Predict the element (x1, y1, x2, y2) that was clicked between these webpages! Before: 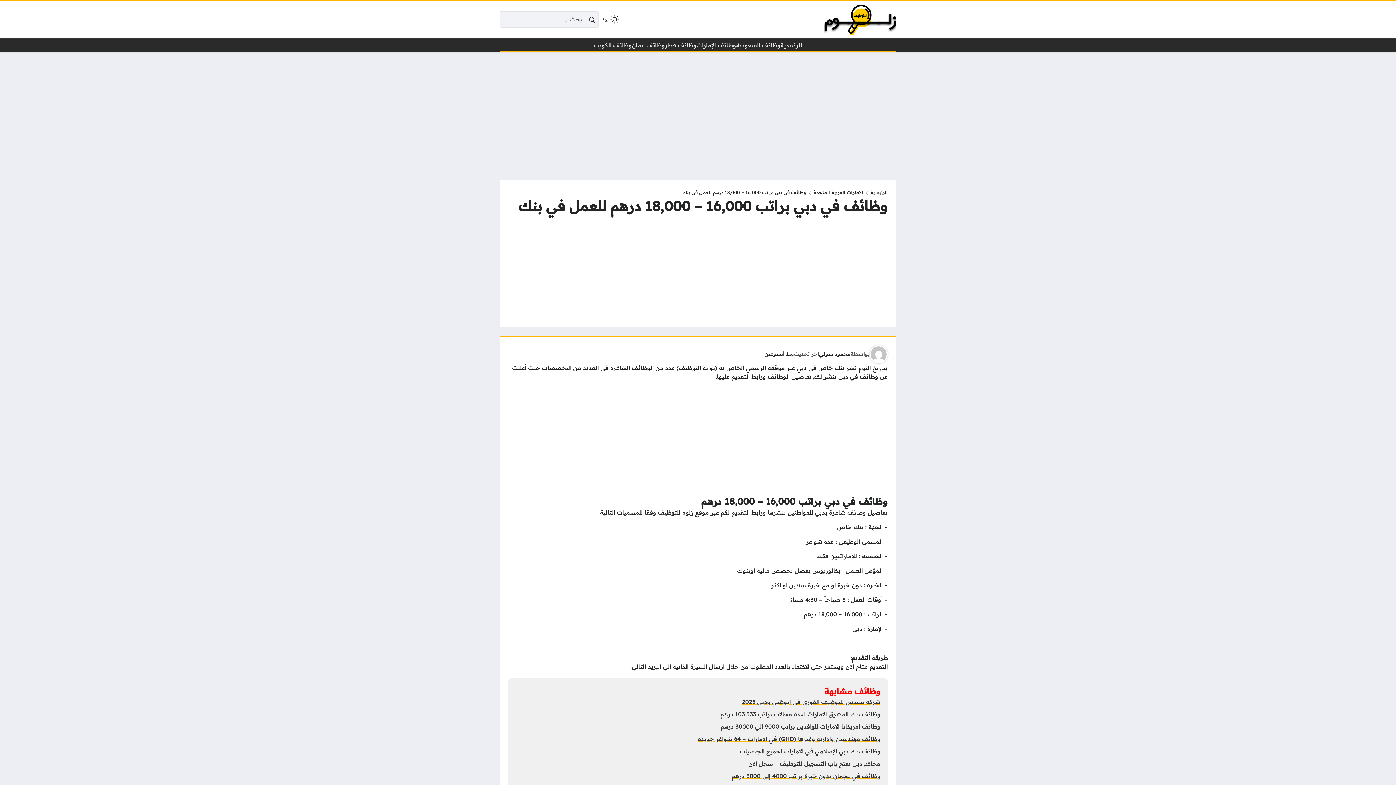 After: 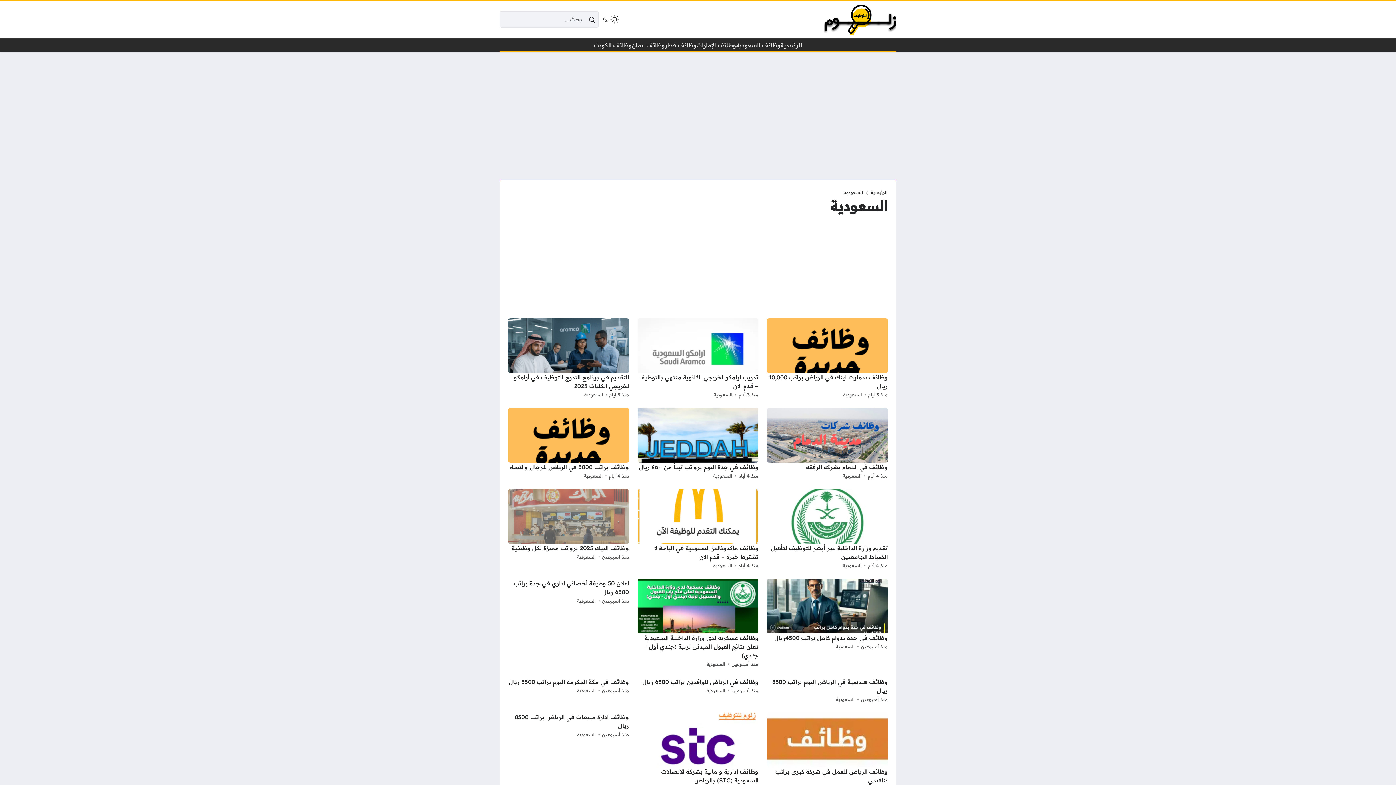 Action: label: وظائف السعودية bbox: (736, 40, 780, 49)